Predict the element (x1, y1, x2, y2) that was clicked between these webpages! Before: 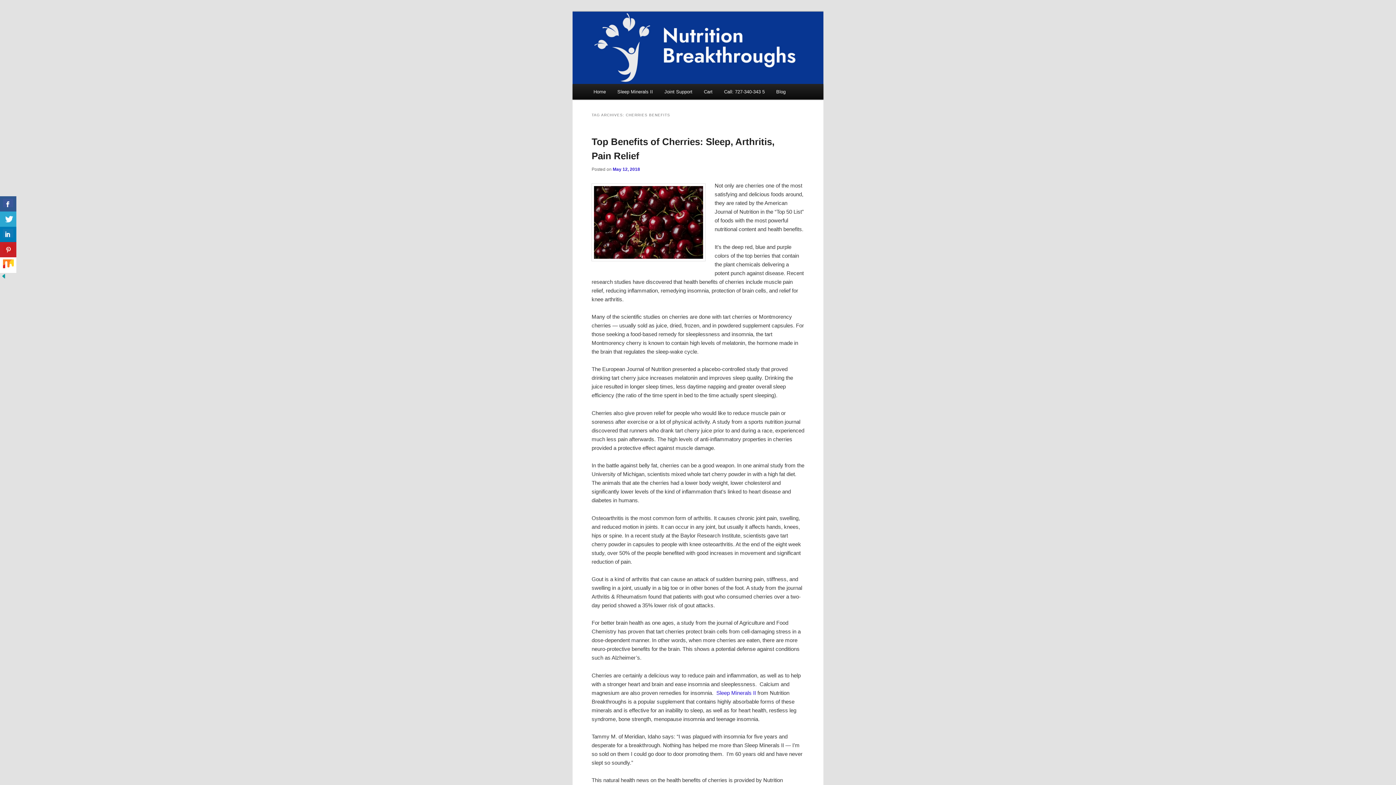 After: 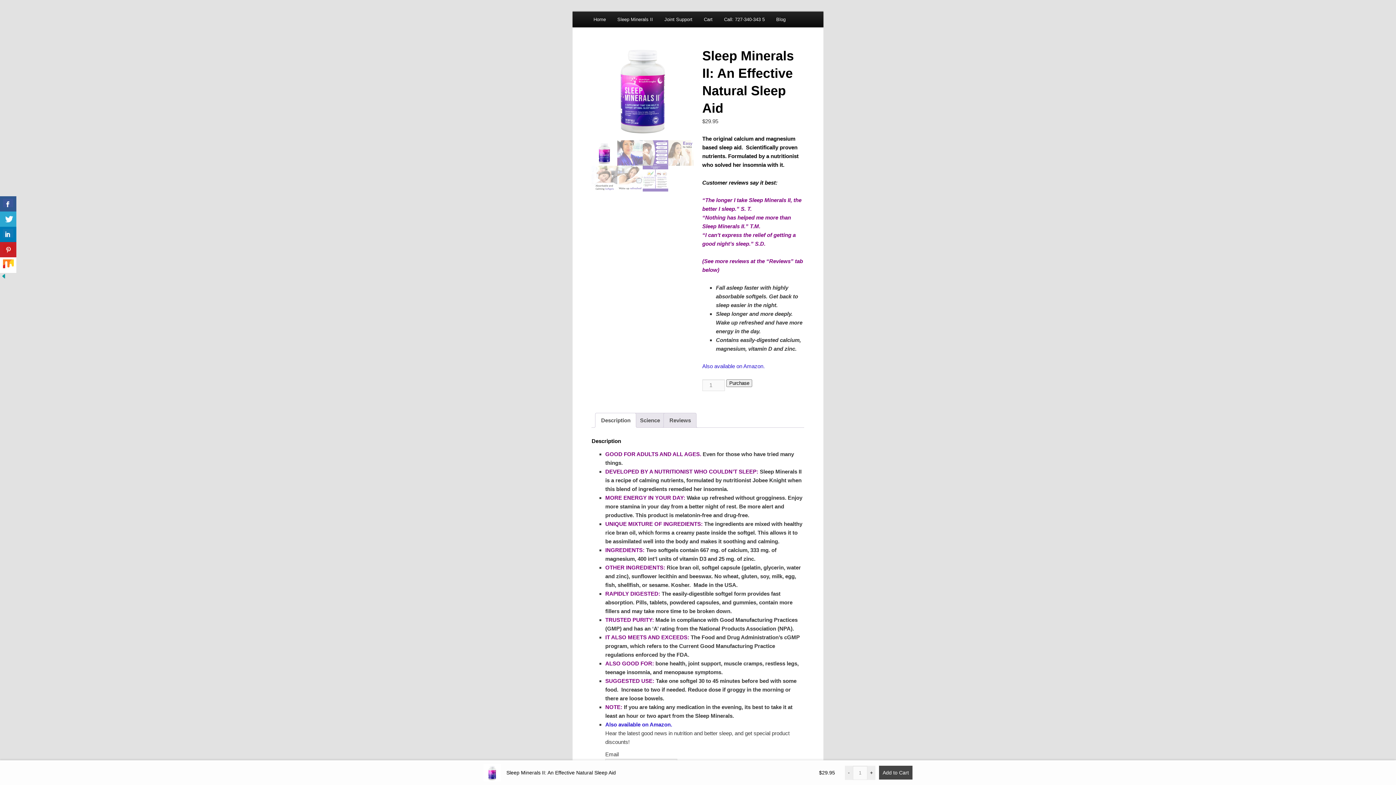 Action: bbox: (611, 83, 658, 99) label: Sleep Minerals II